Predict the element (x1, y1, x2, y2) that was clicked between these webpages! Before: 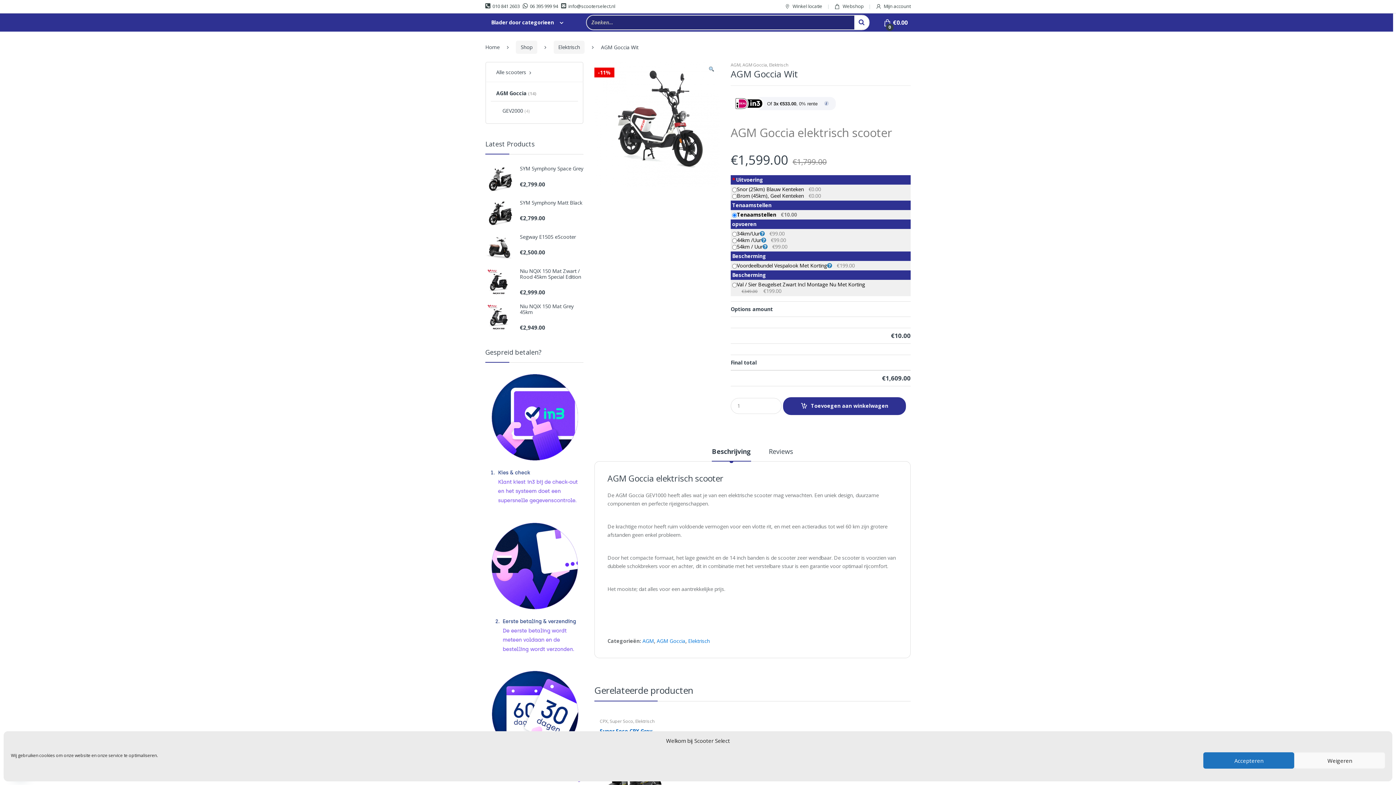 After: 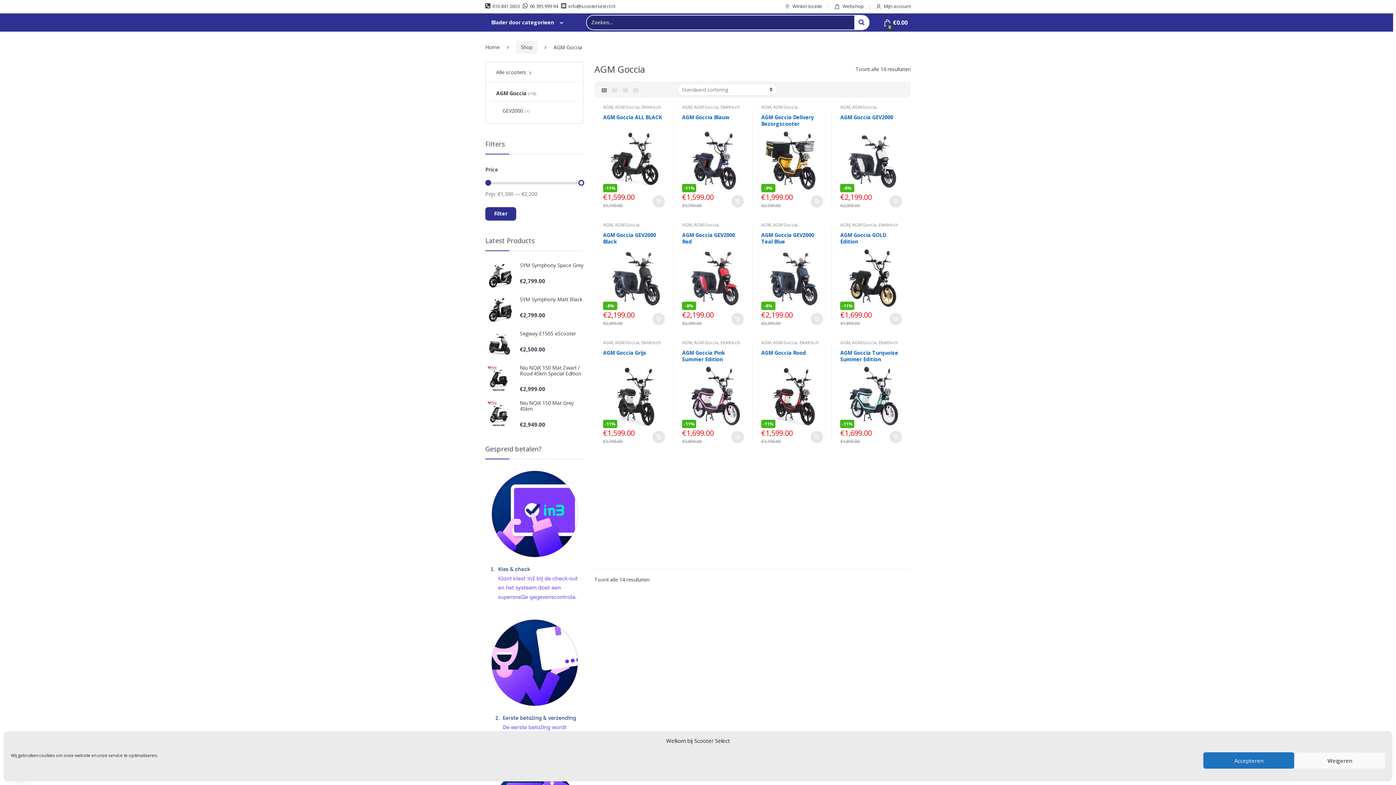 Action: label: AGM Goccia bbox: (656, 637, 685, 644)